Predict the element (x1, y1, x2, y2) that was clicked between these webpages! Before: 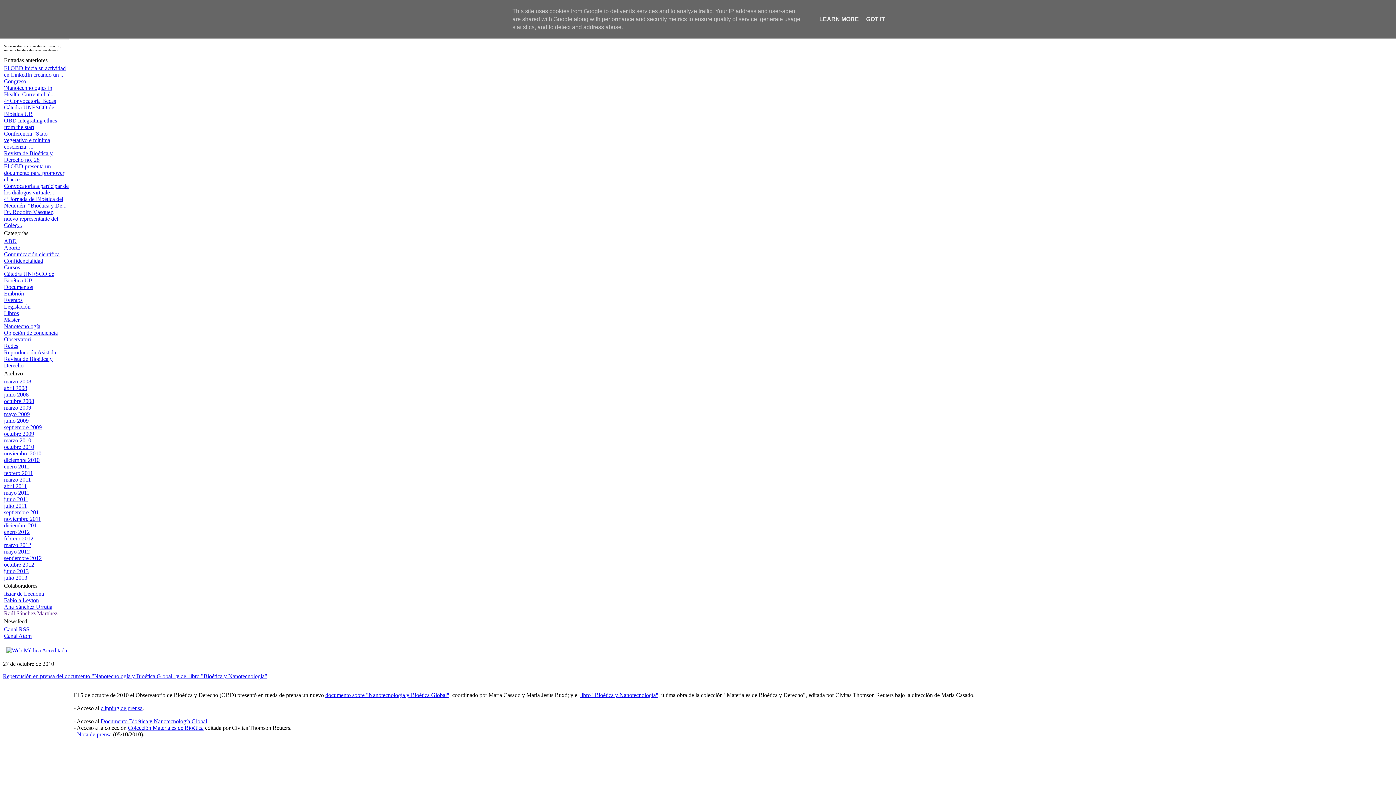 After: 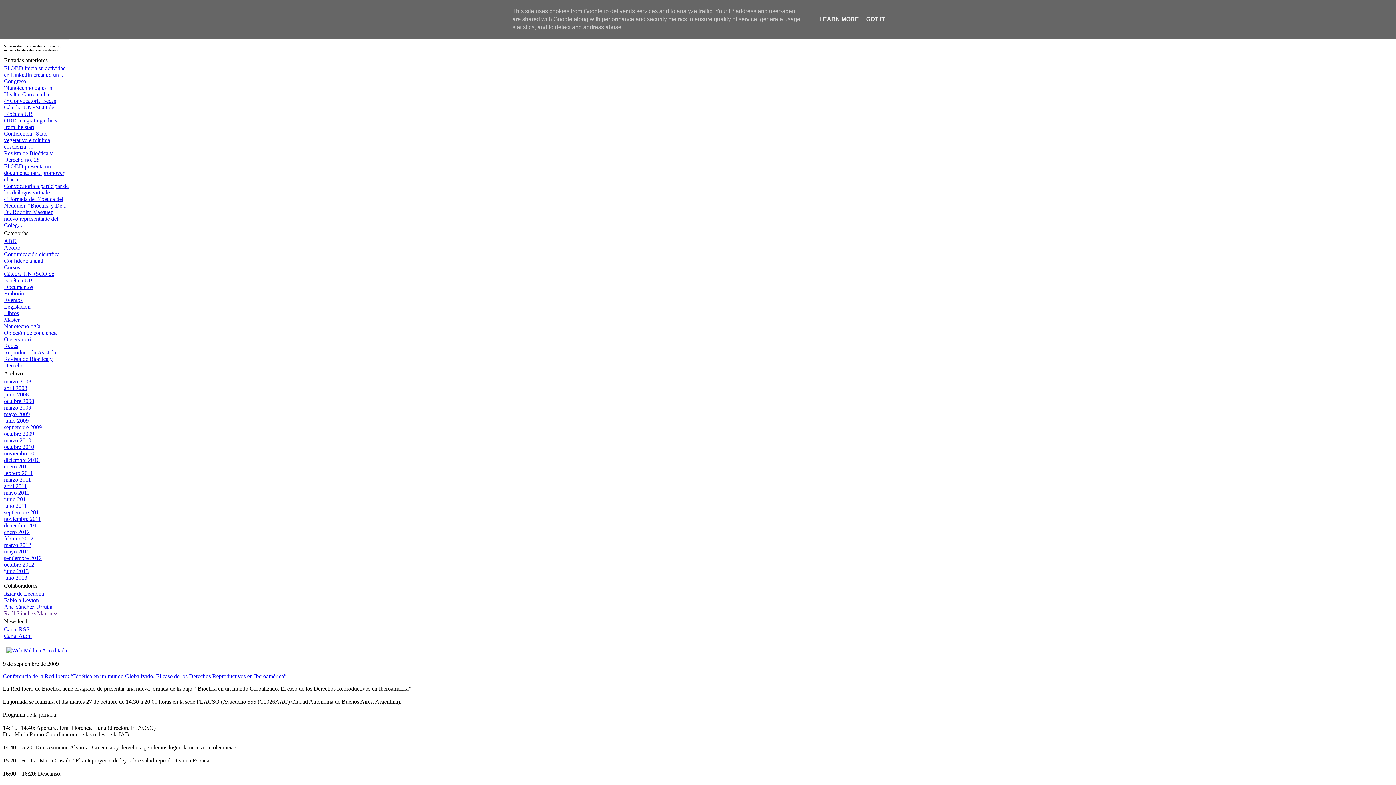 Action: label: septiembre 2009 bbox: (4, 424, 41, 430)